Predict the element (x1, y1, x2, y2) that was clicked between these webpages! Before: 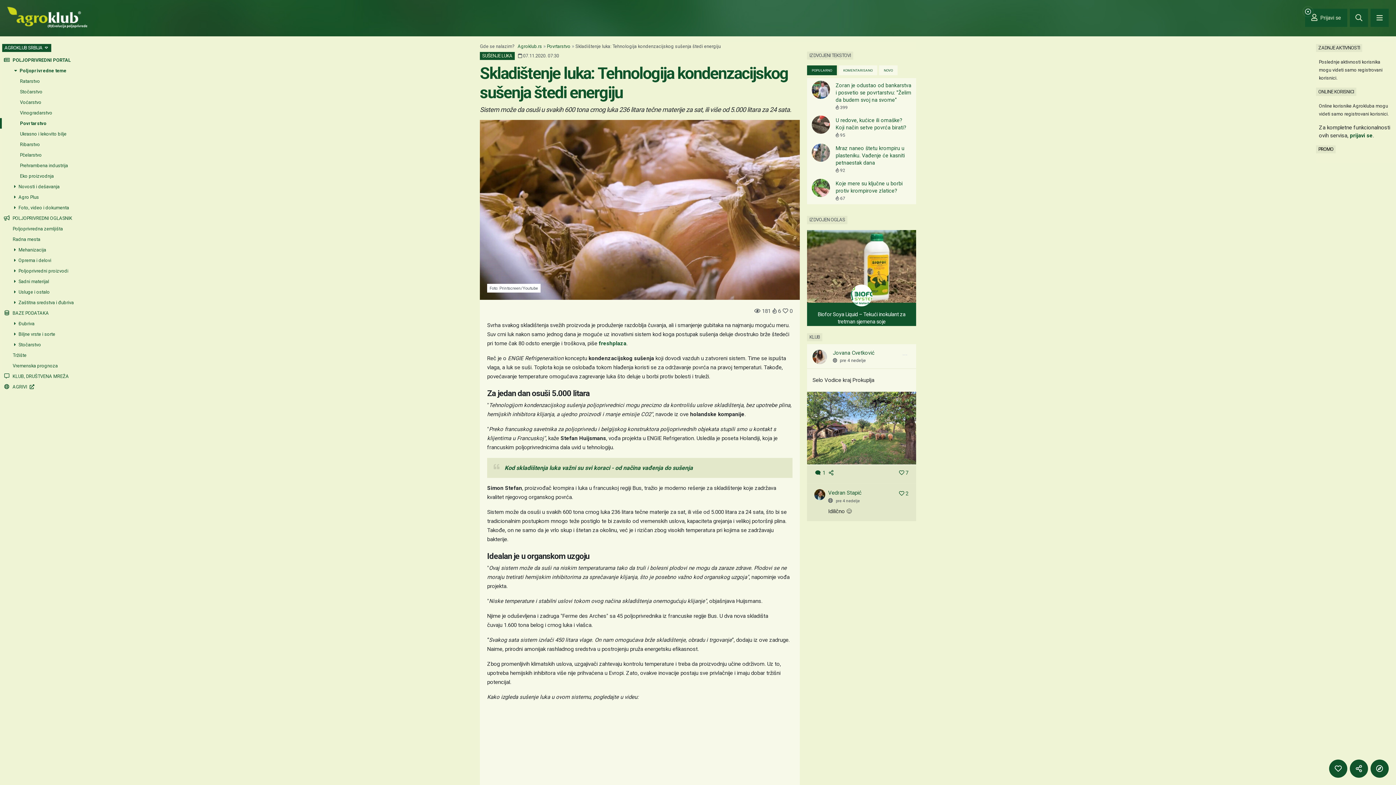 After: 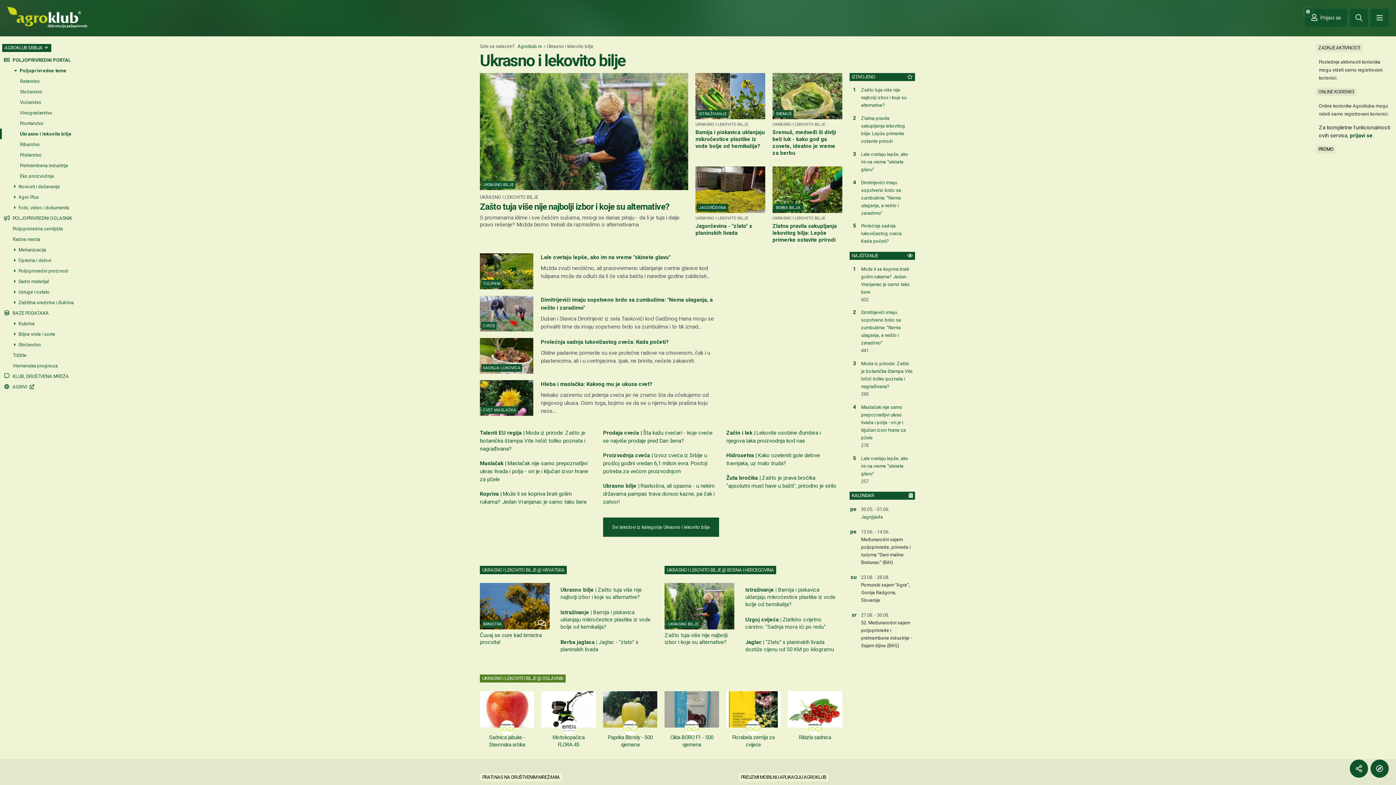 Action: label: Ukrasno i lekovito bilje bbox: (0, 128, 78, 139)